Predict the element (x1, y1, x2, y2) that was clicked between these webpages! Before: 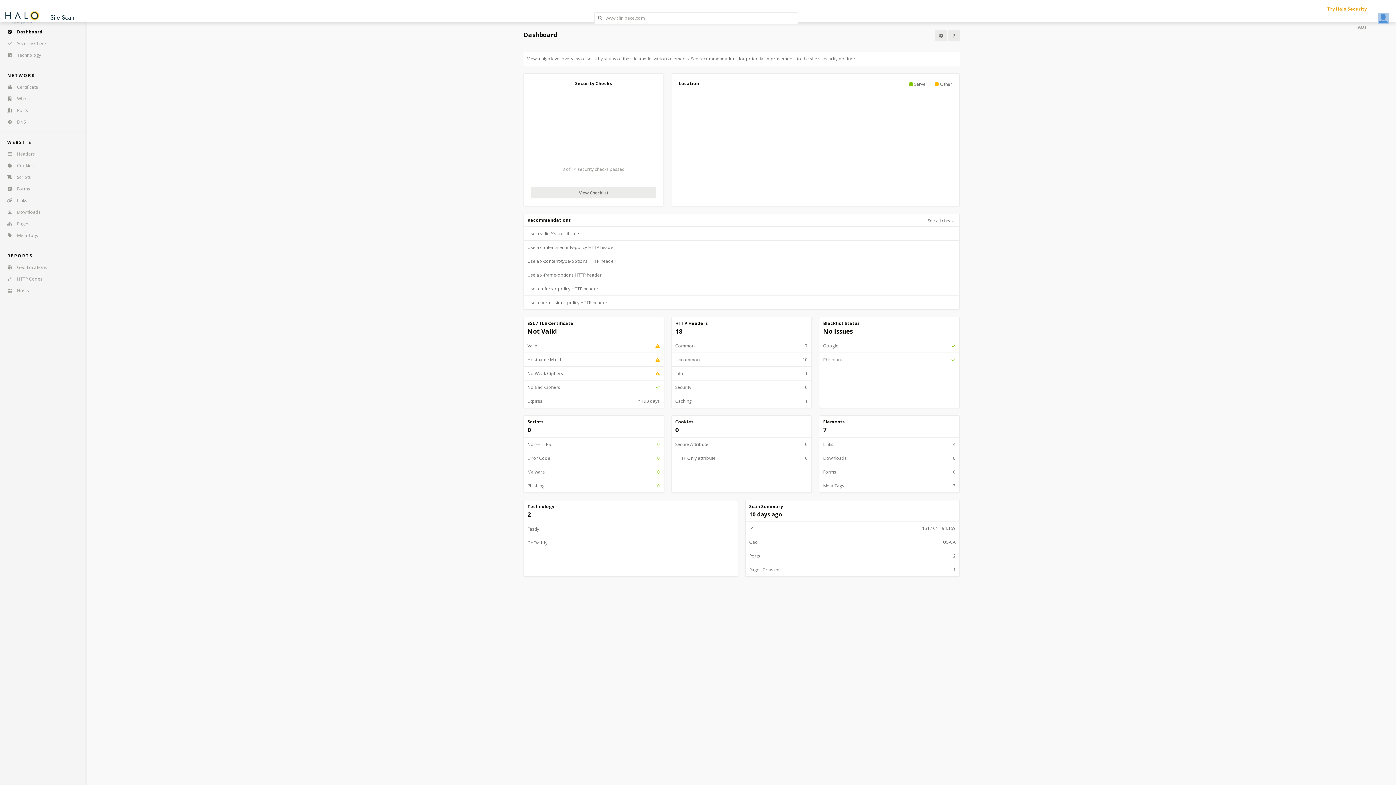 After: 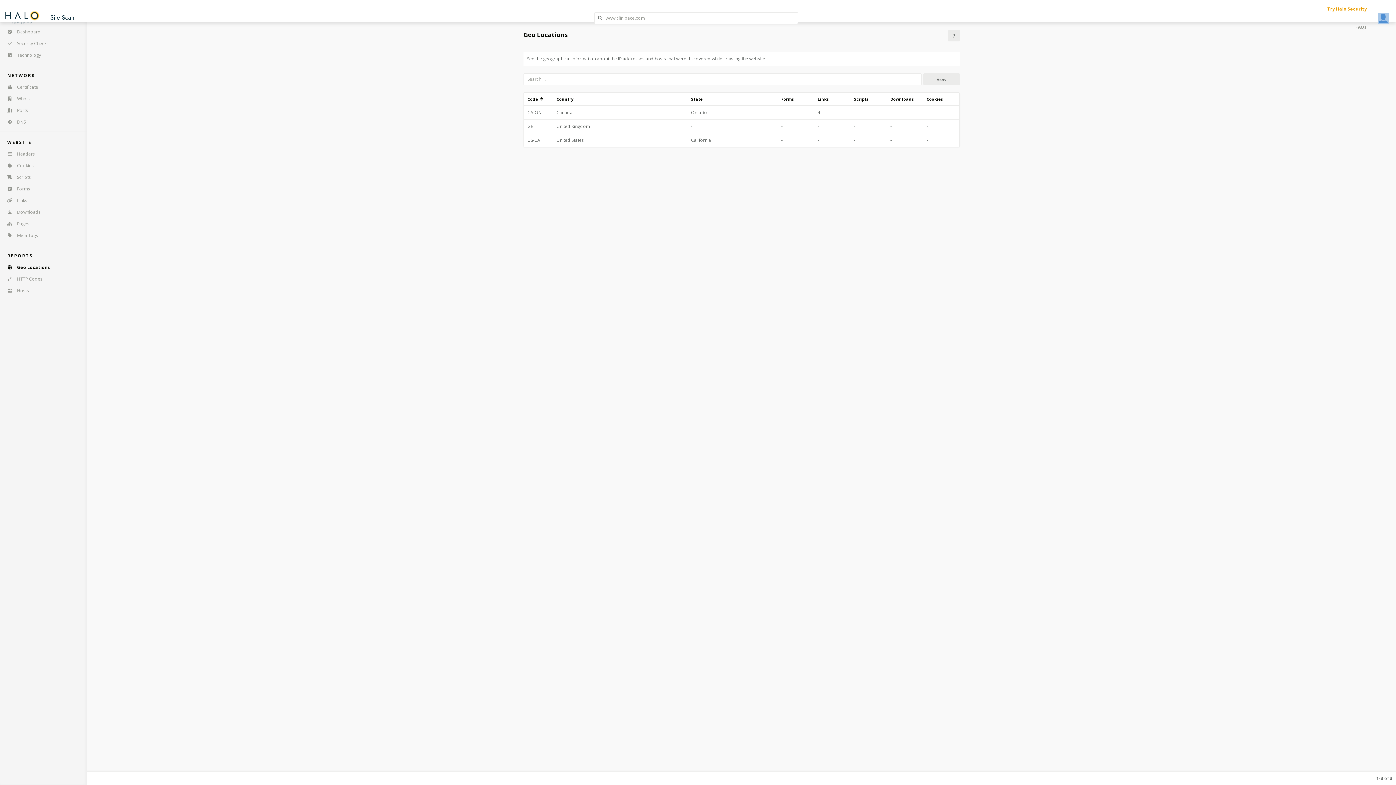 Action: bbox: (0, 261, 87, 273) label: Geo Locations